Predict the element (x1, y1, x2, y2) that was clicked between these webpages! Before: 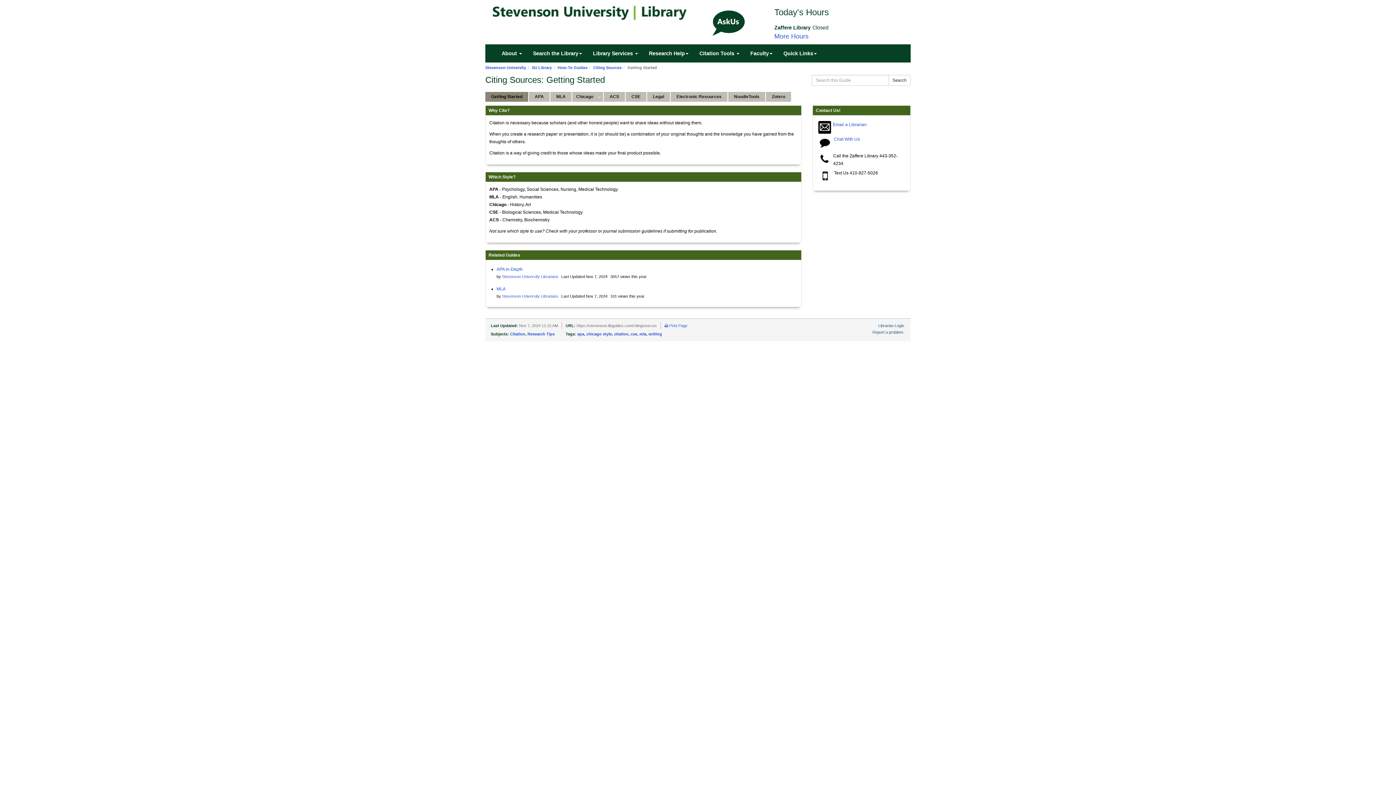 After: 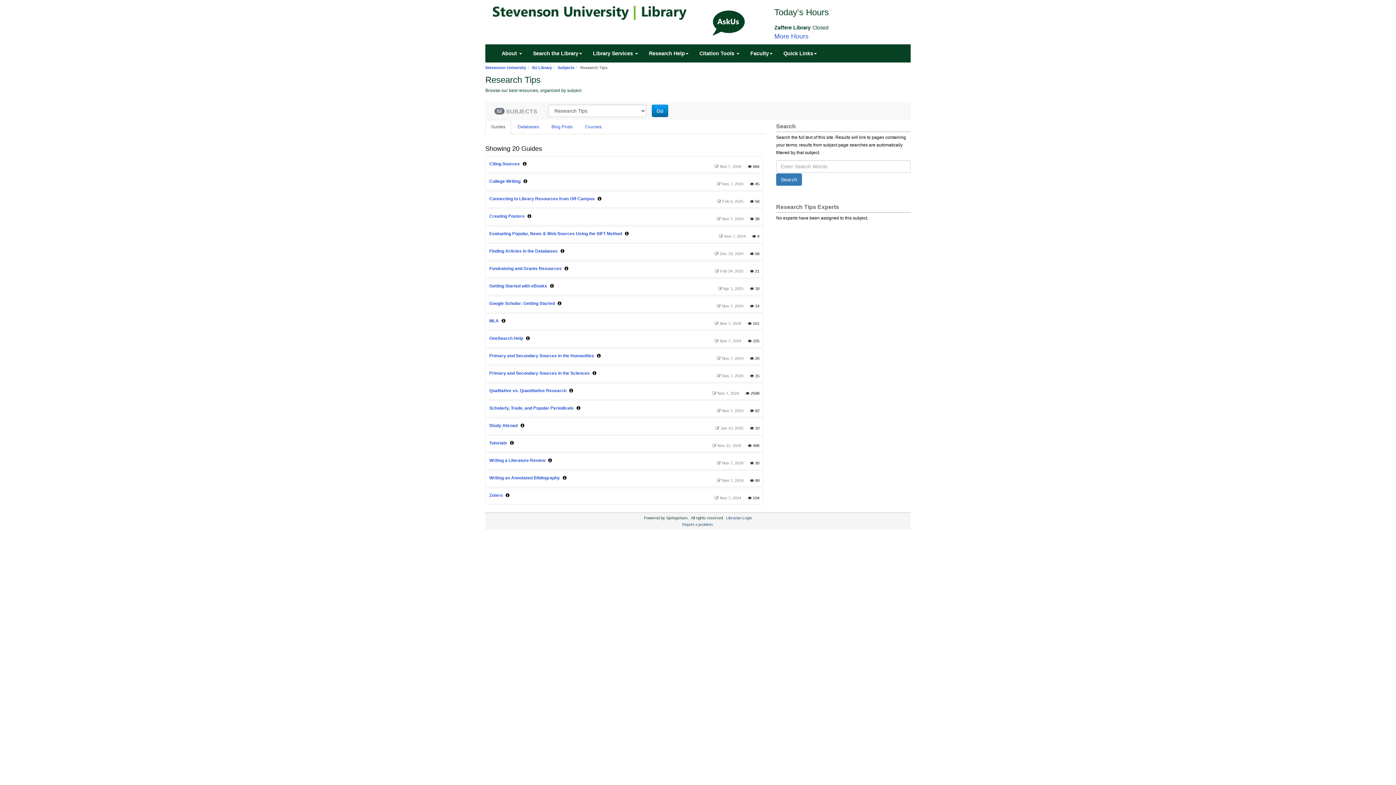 Action: label: Research Tips bbox: (527, 332, 554, 336)